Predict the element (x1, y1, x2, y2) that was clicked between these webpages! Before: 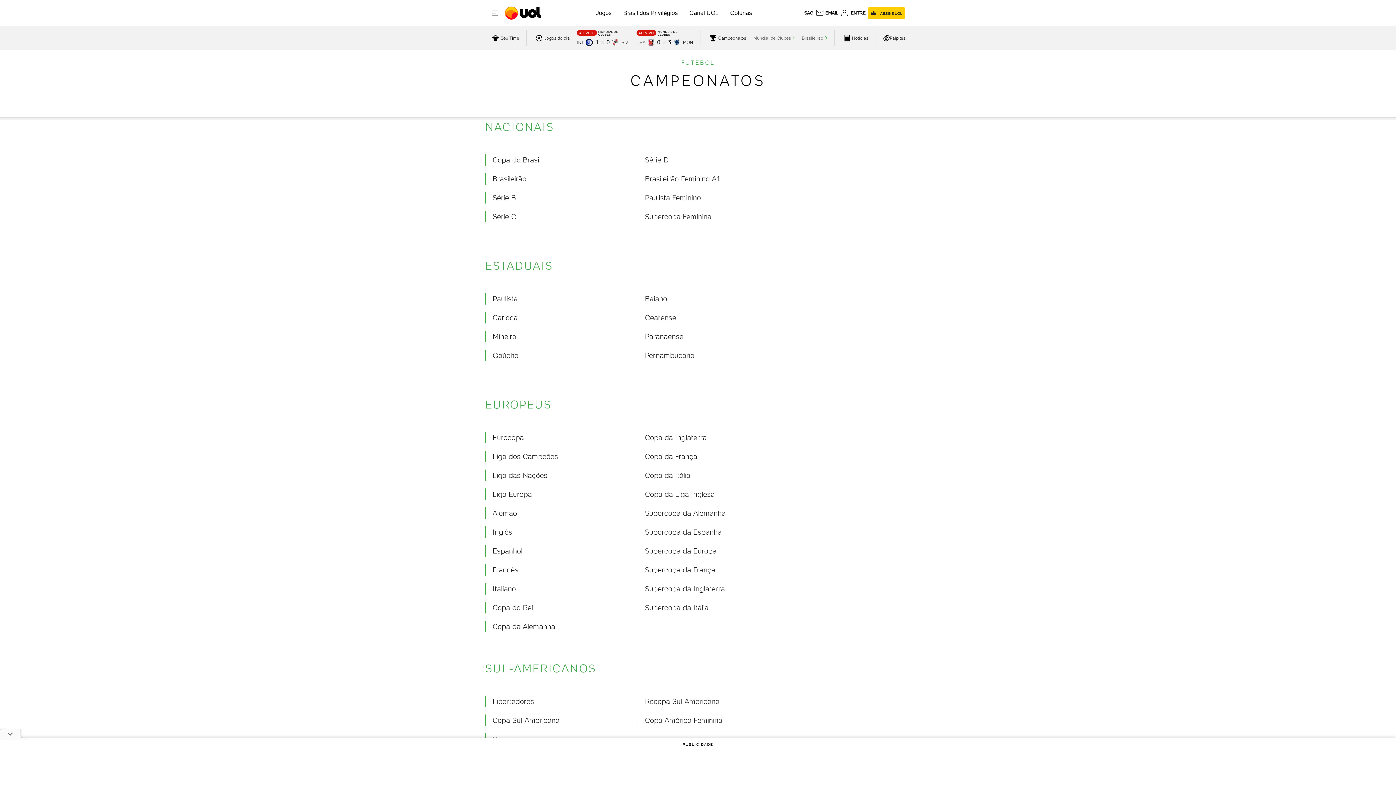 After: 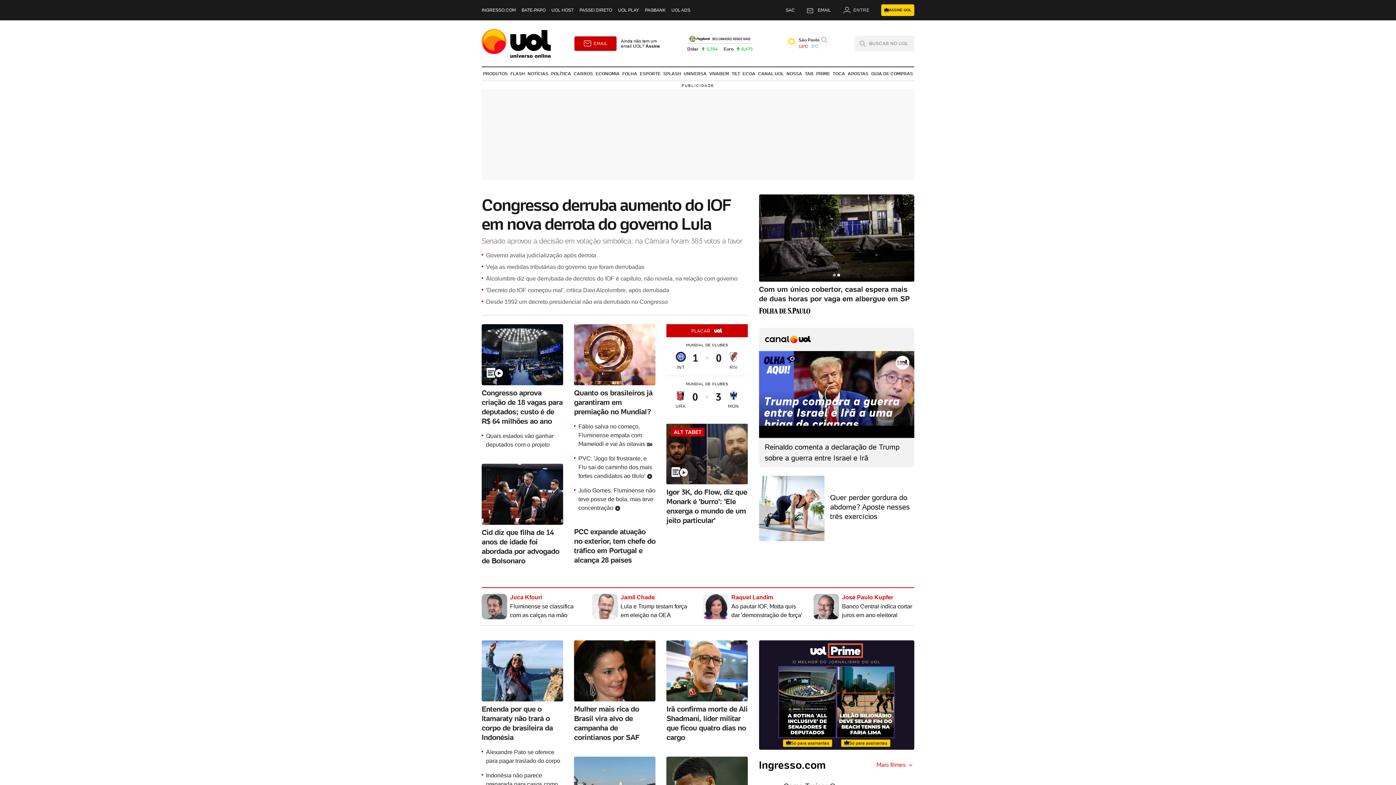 Action: label: Supercopa da Itália bbox: (645, 602, 783, 613)